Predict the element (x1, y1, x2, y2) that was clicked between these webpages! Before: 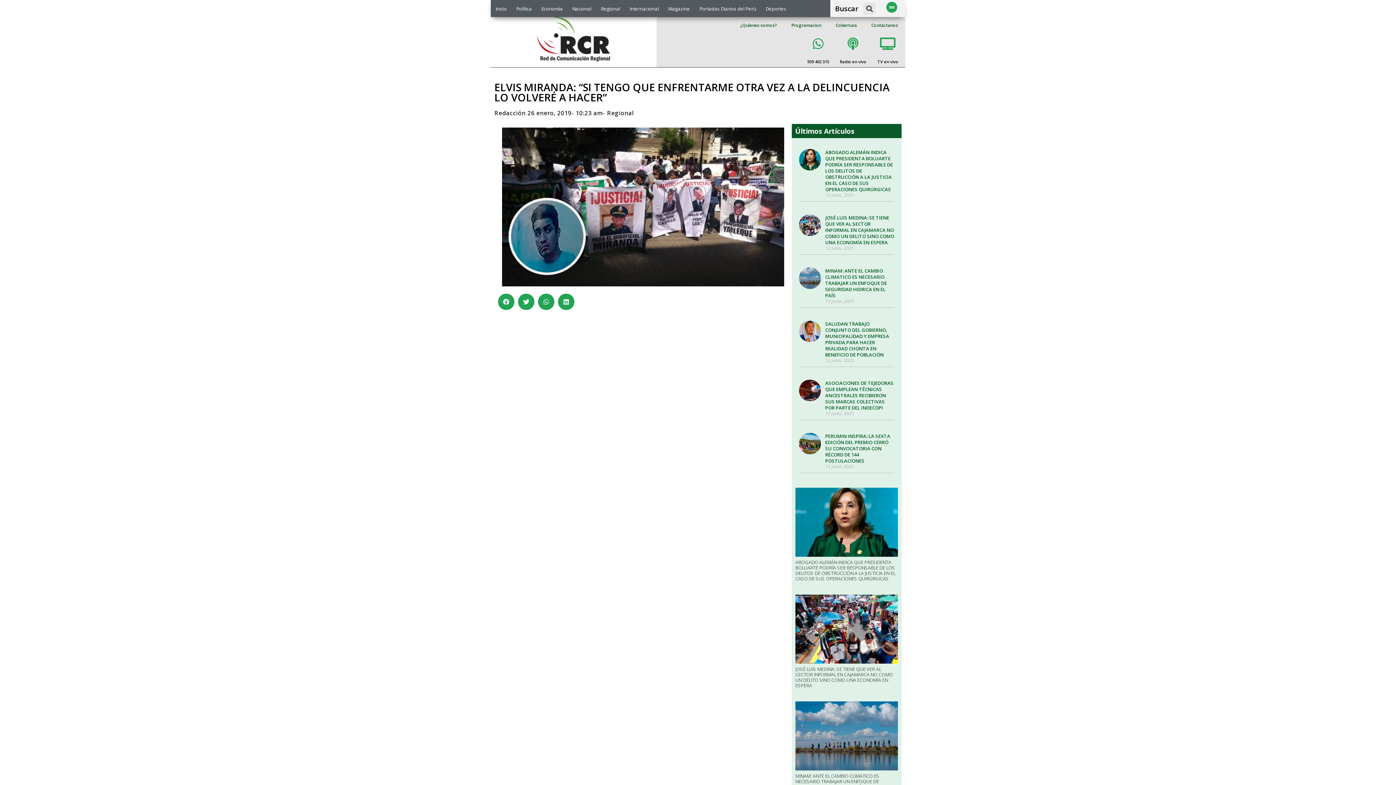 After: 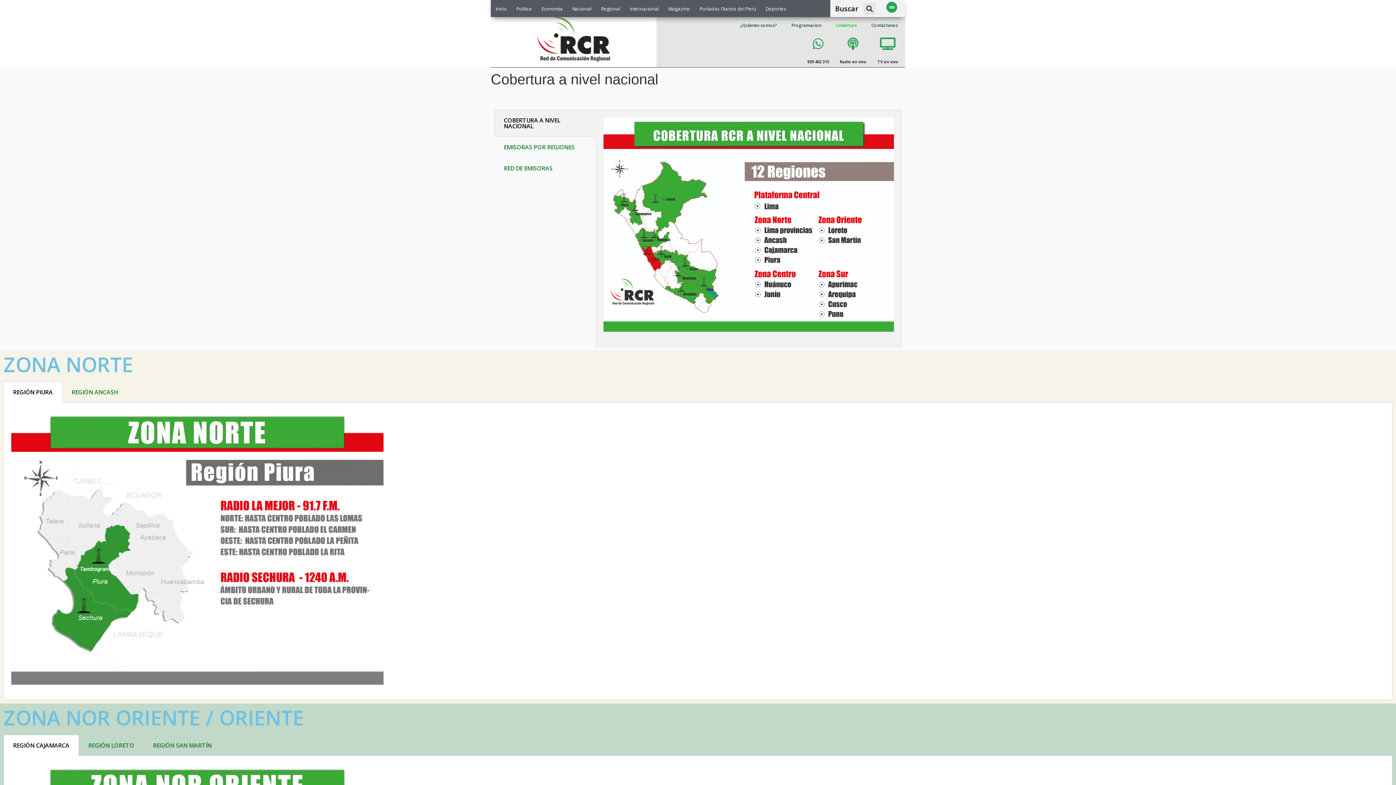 Action: bbox: (828, 17, 864, 33) label: Cobertura